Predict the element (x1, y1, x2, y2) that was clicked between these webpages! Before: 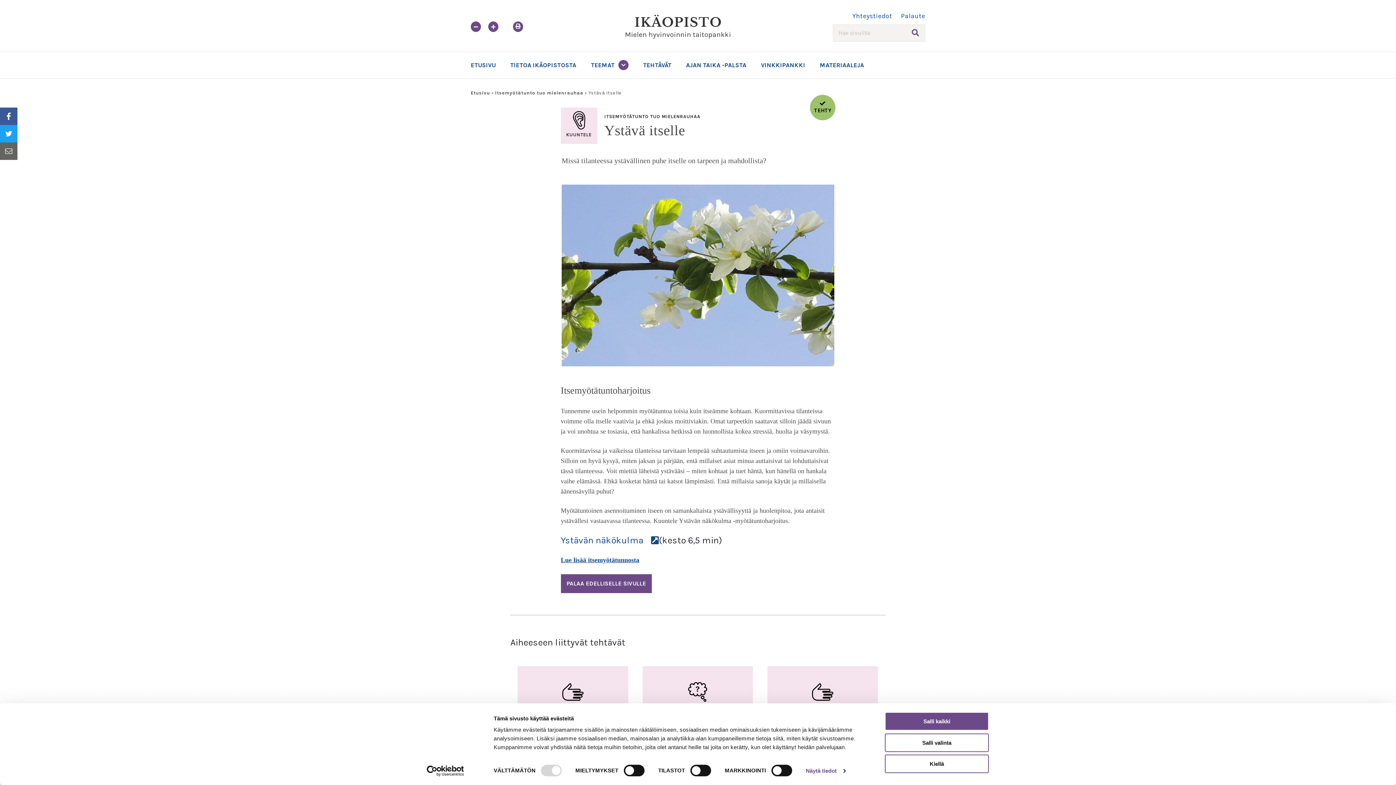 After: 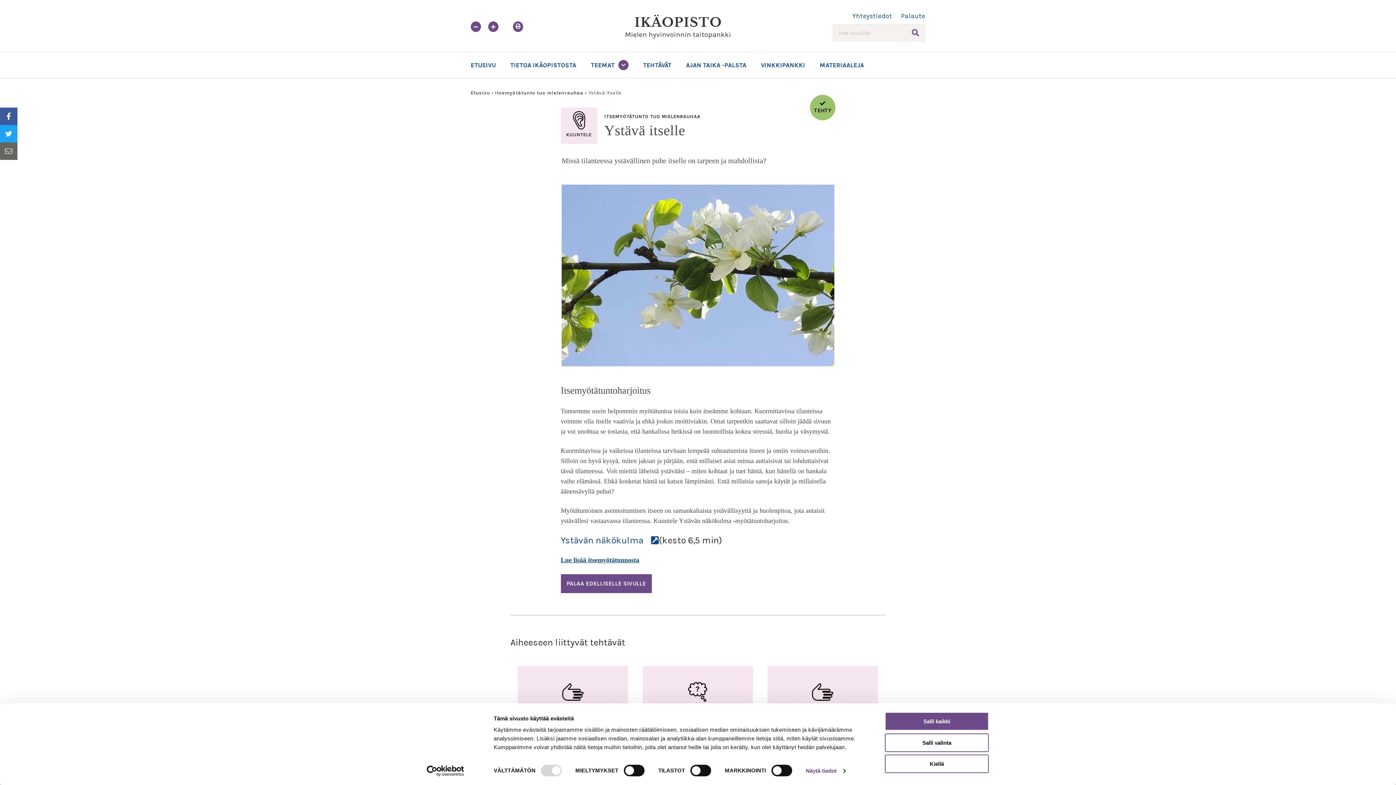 Action: label: Cookiebot - opens in a new window bbox: (413, 765, 477, 776)